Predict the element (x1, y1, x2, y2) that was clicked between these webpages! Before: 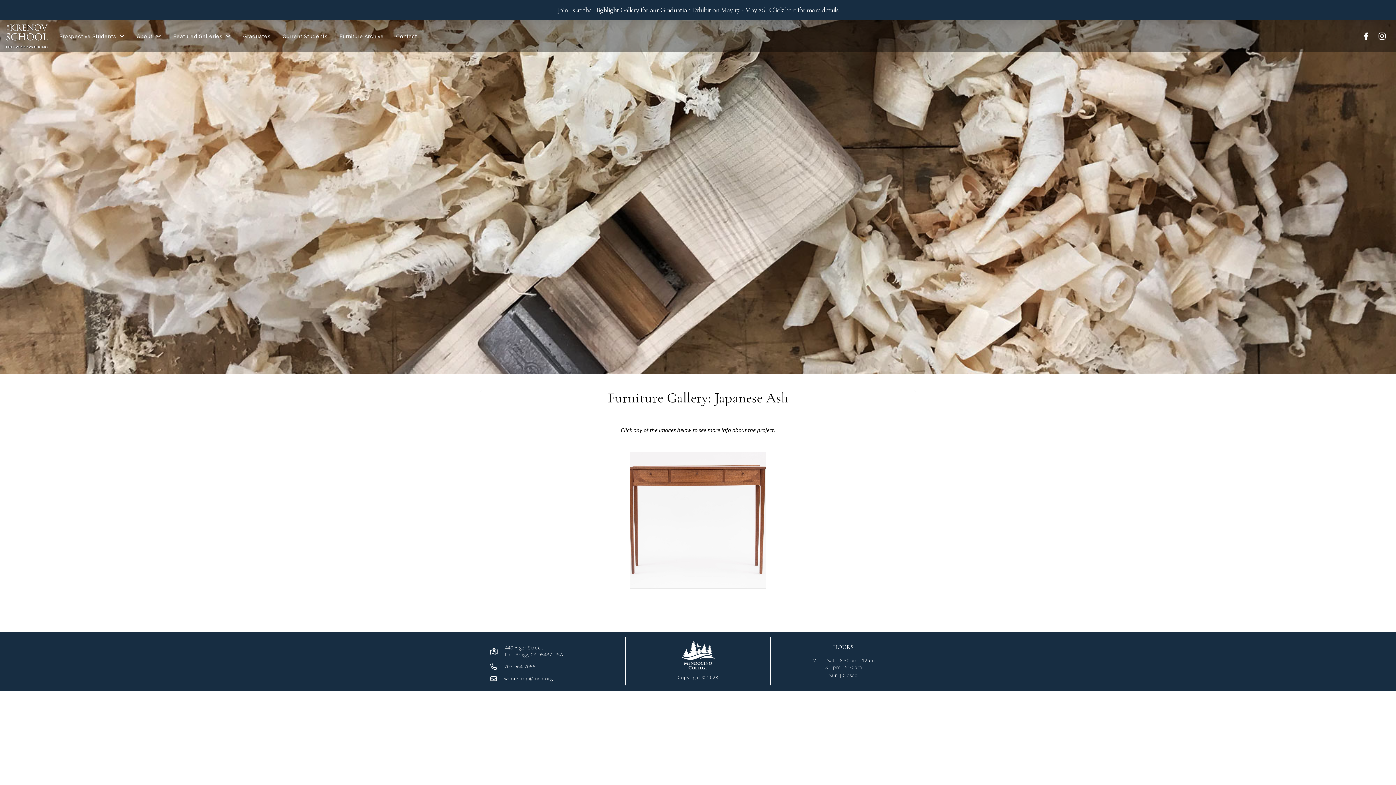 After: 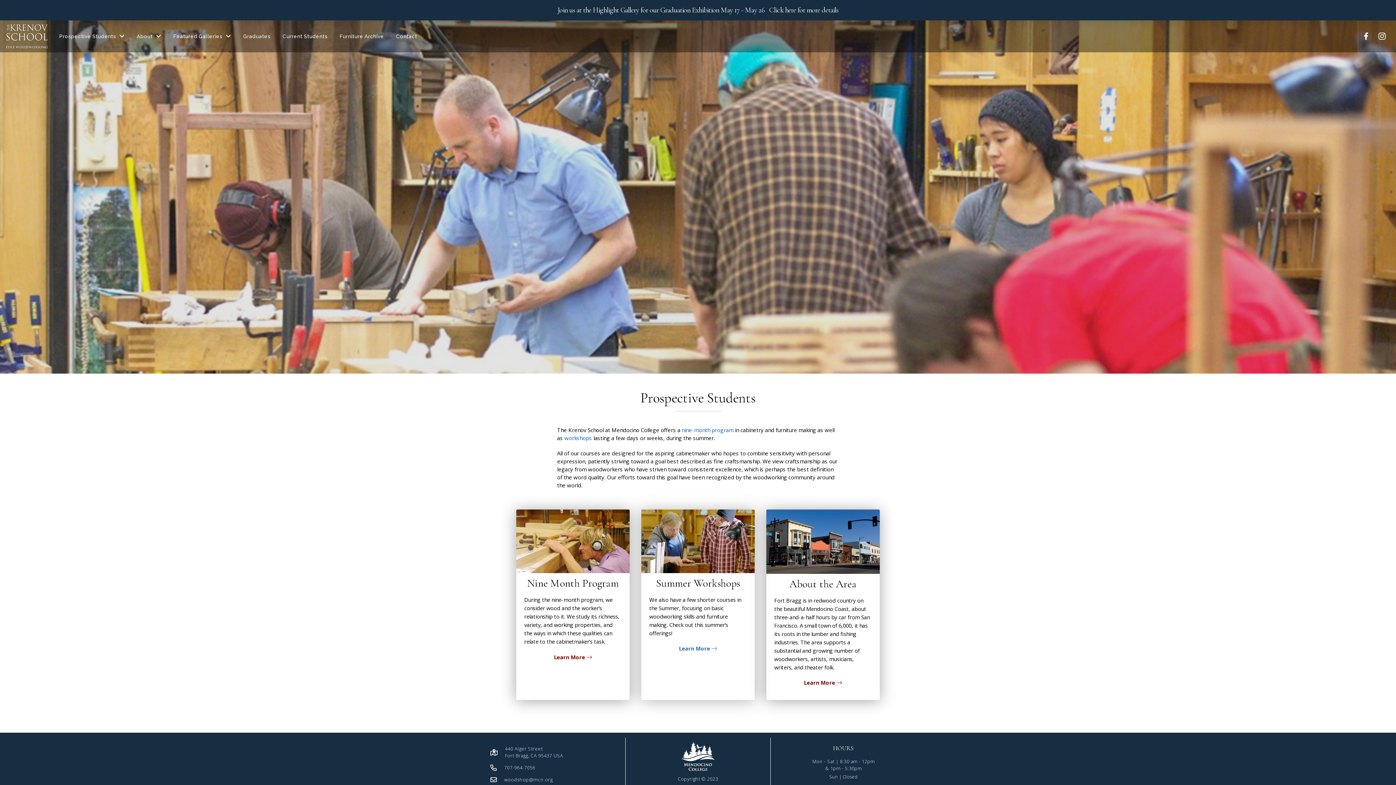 Action: bbox: (53, 27, 130, 45) label: Prospective Students